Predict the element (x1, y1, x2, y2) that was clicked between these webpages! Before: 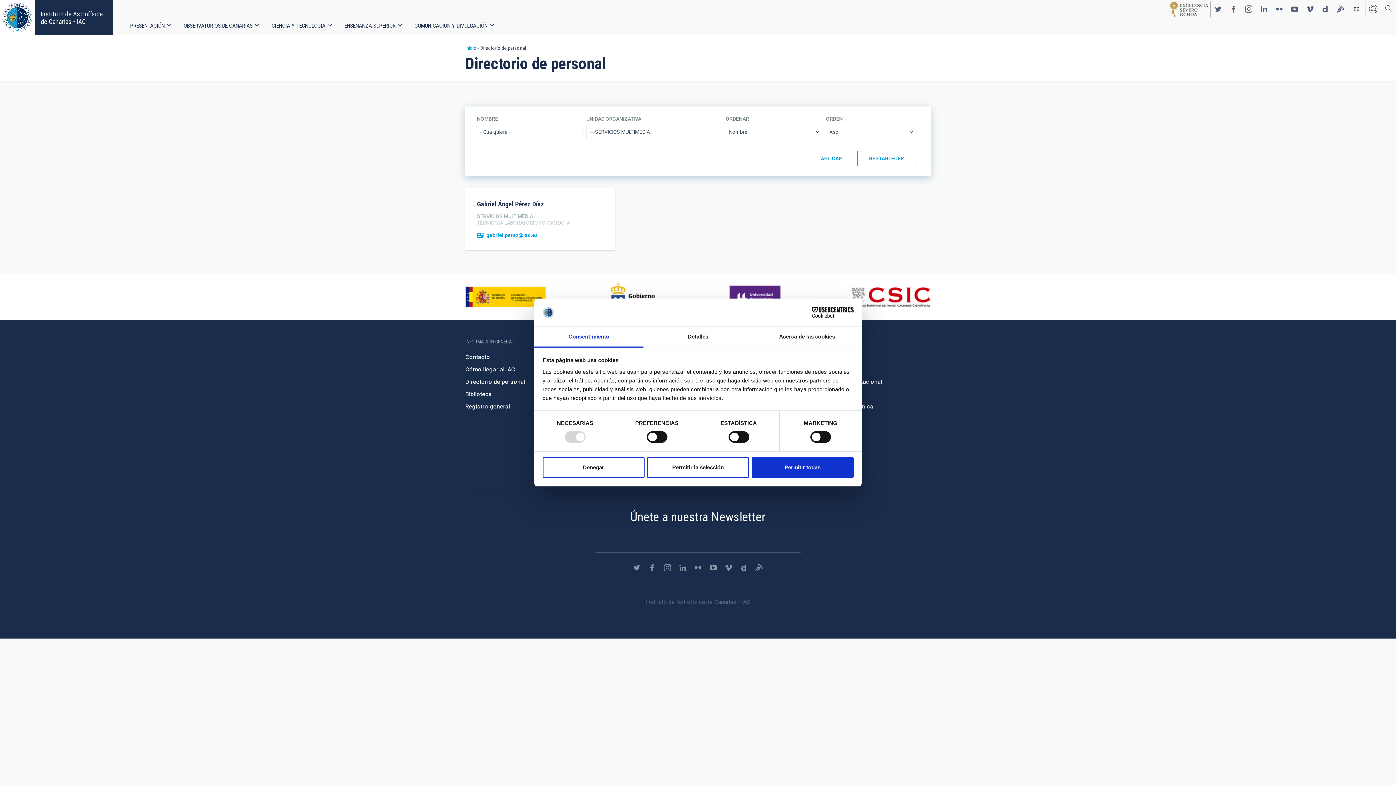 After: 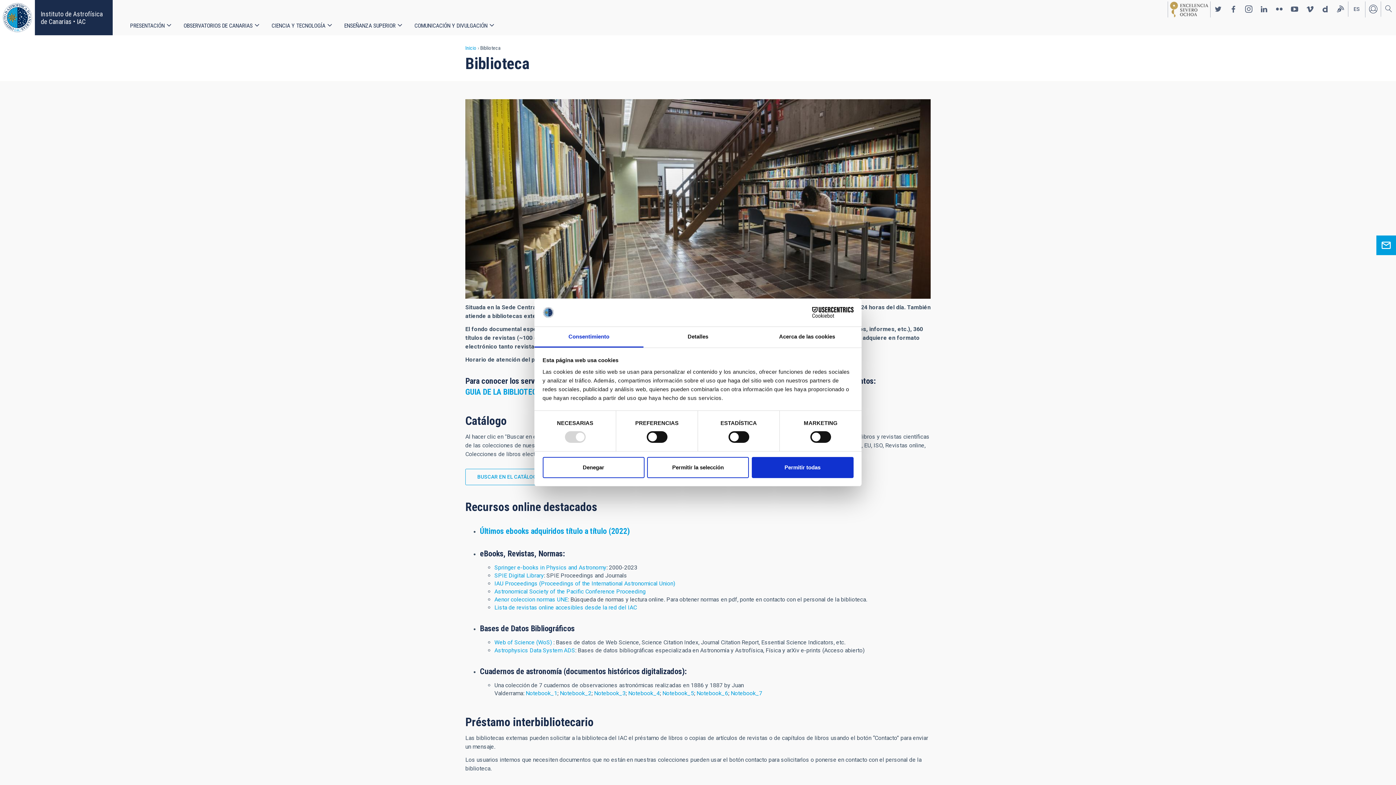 Action: label: Biblioteca bbox: (465, 390, 492, 397)